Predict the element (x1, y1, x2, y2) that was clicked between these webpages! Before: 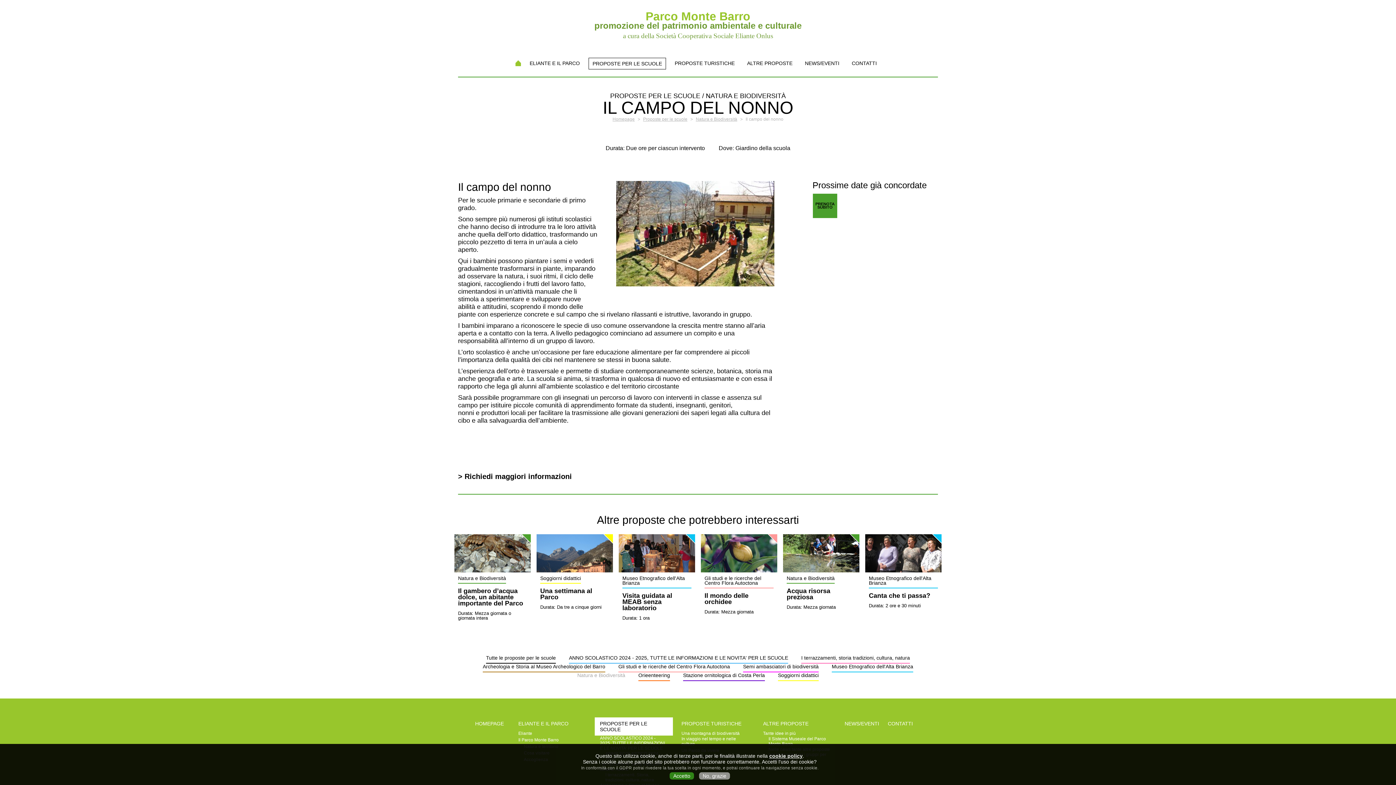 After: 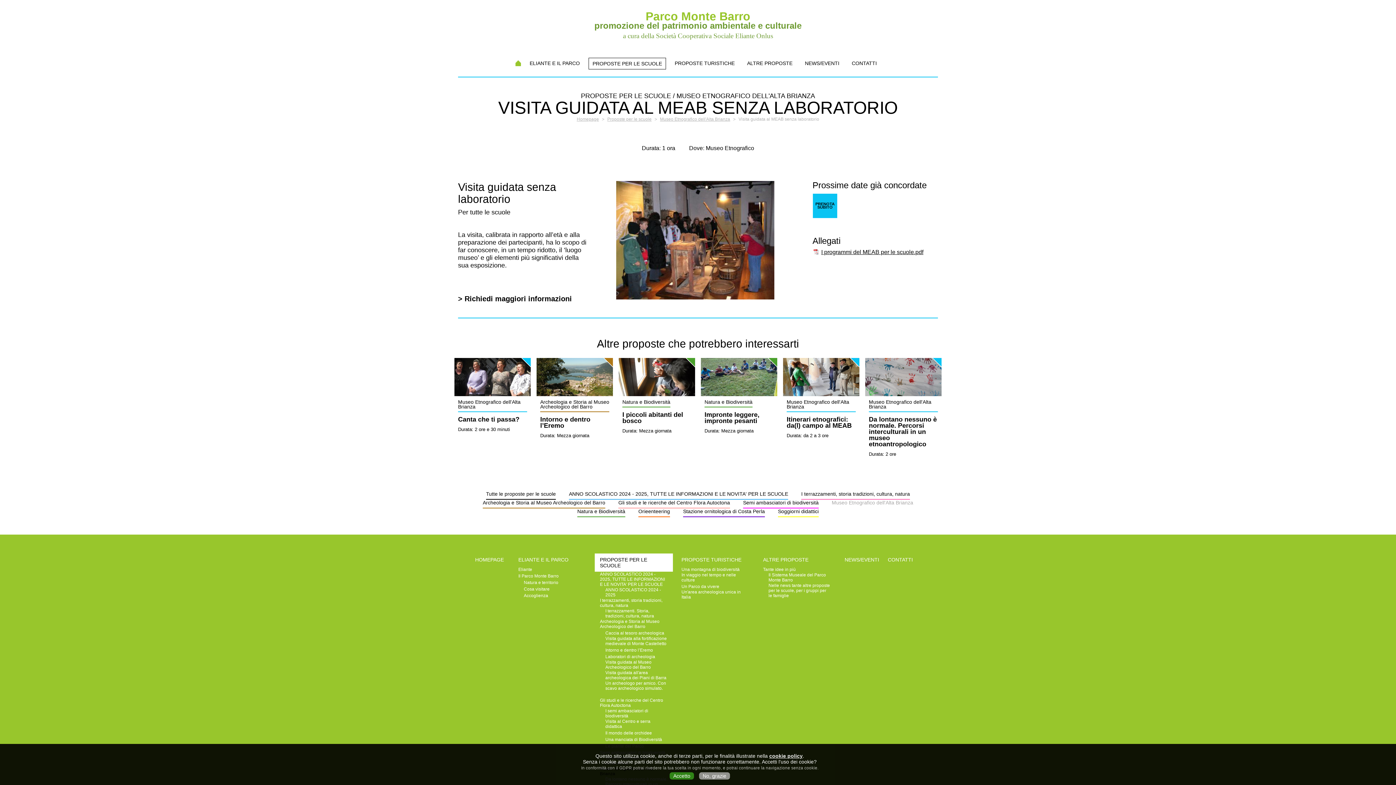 Action: label: Visita guidata al MEAB senza laboratorio bbox: (622, 593, 691, 611)